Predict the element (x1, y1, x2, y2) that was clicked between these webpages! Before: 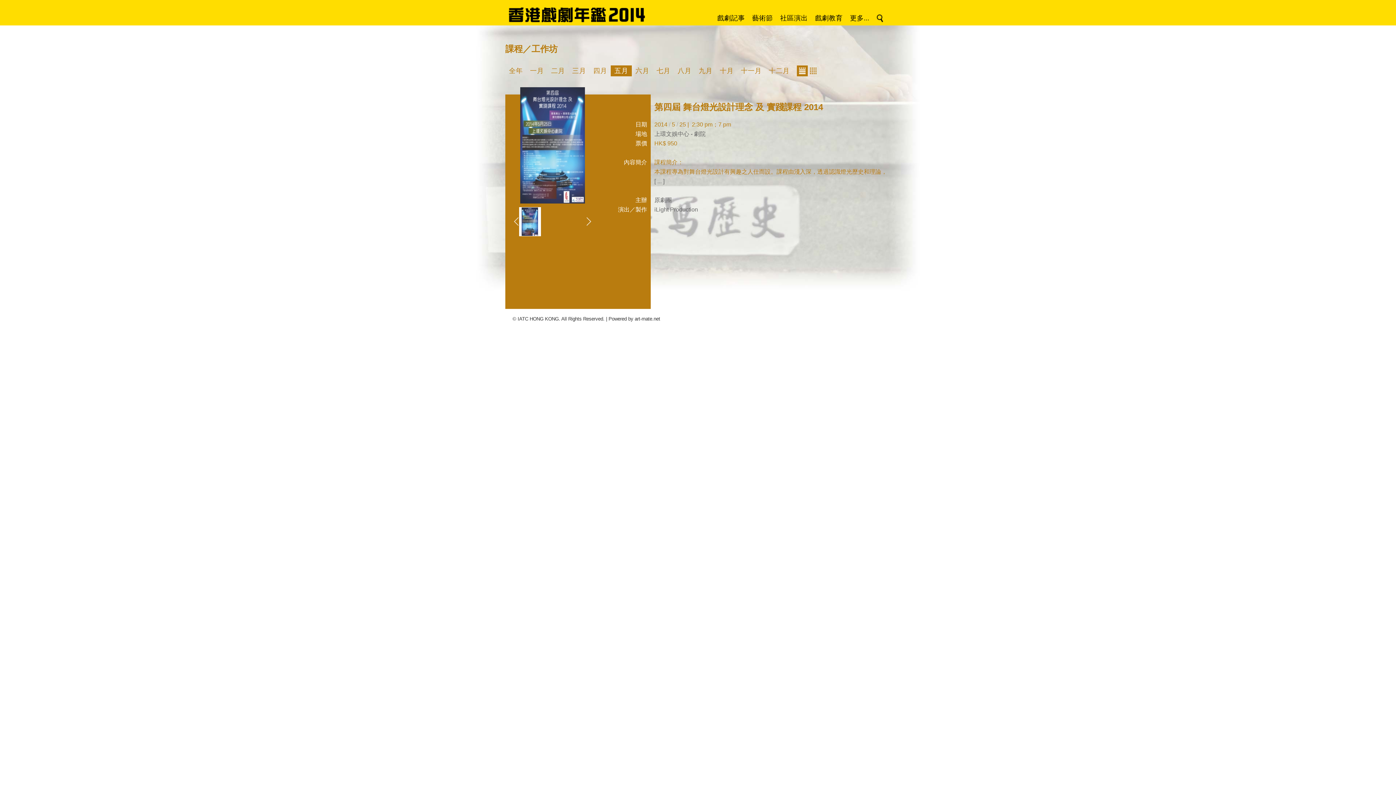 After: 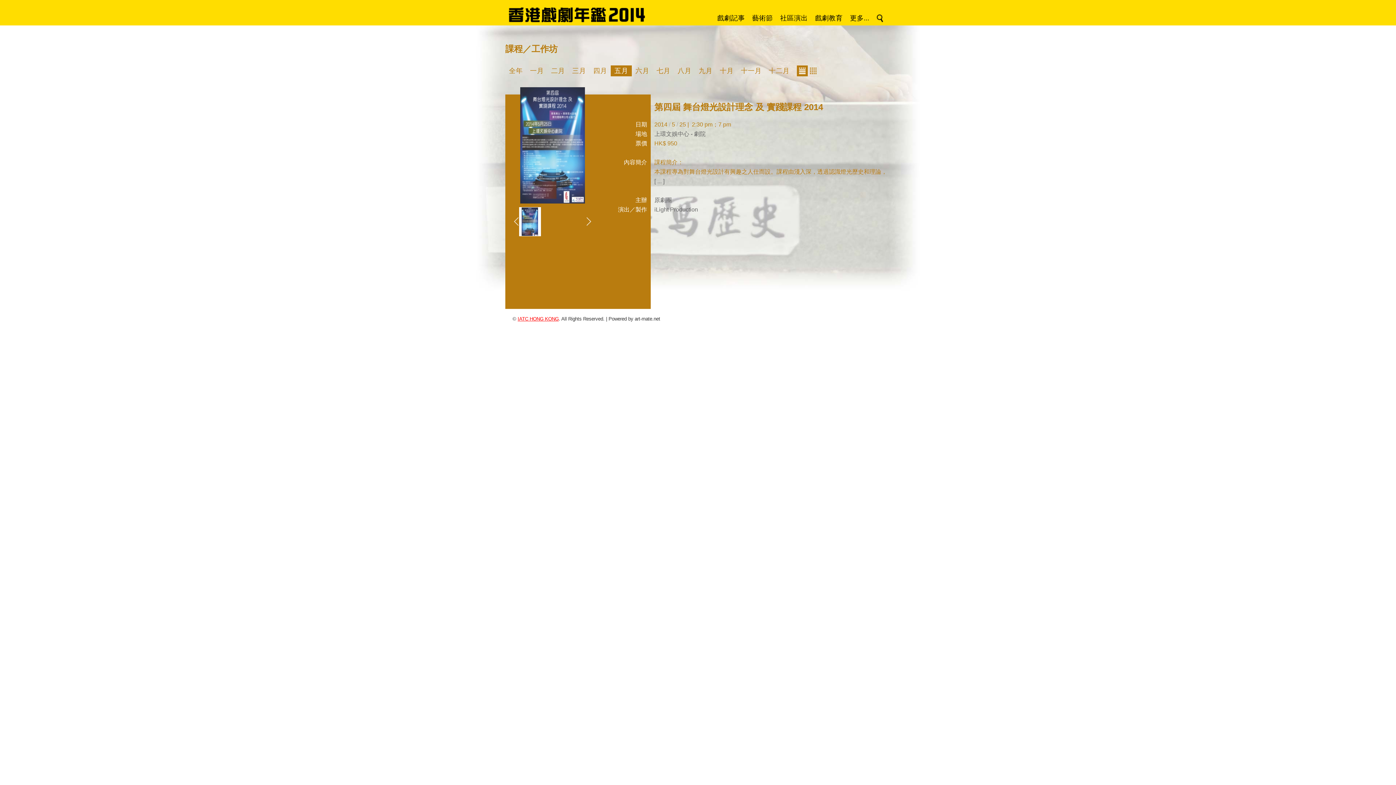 Action: bbox: (517, 316, 558, 321) label: IATC HONG KONG